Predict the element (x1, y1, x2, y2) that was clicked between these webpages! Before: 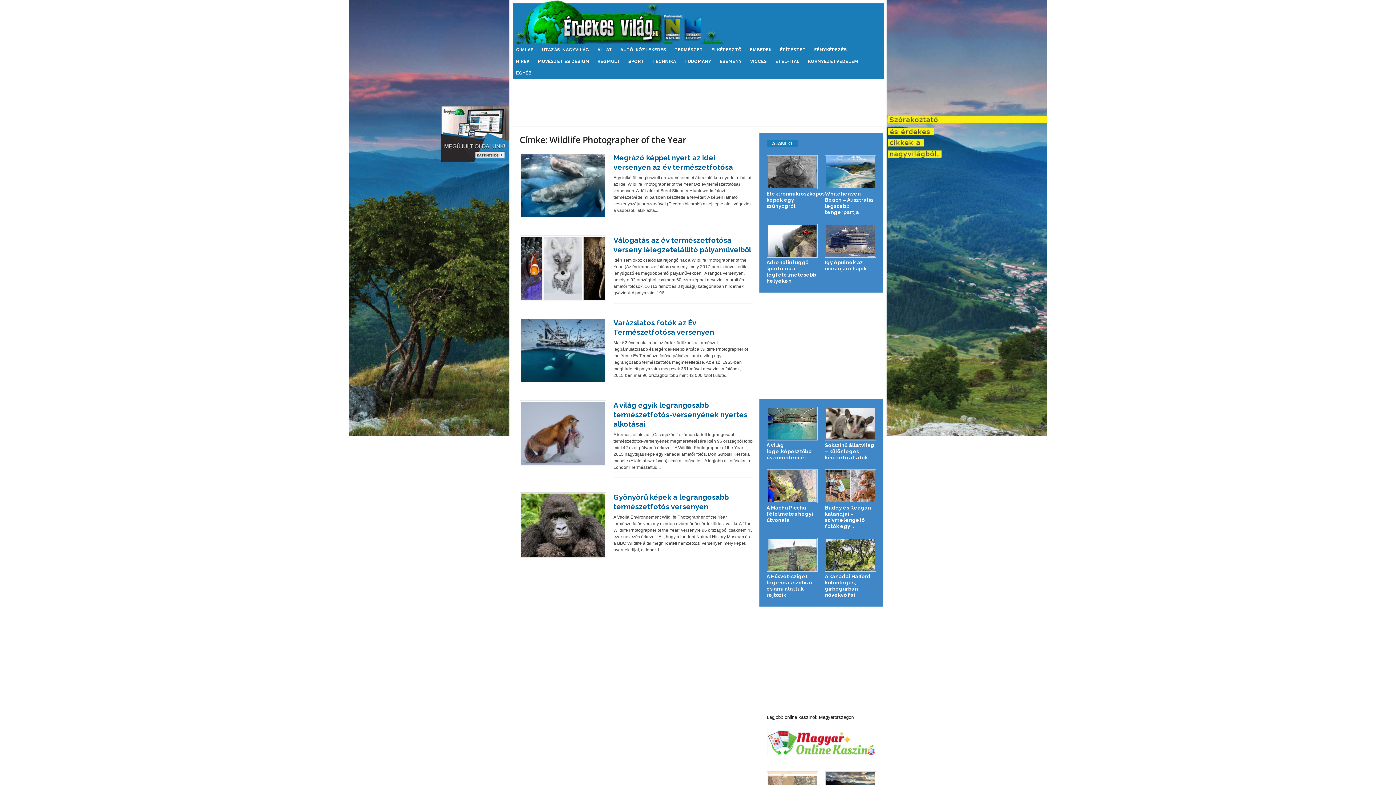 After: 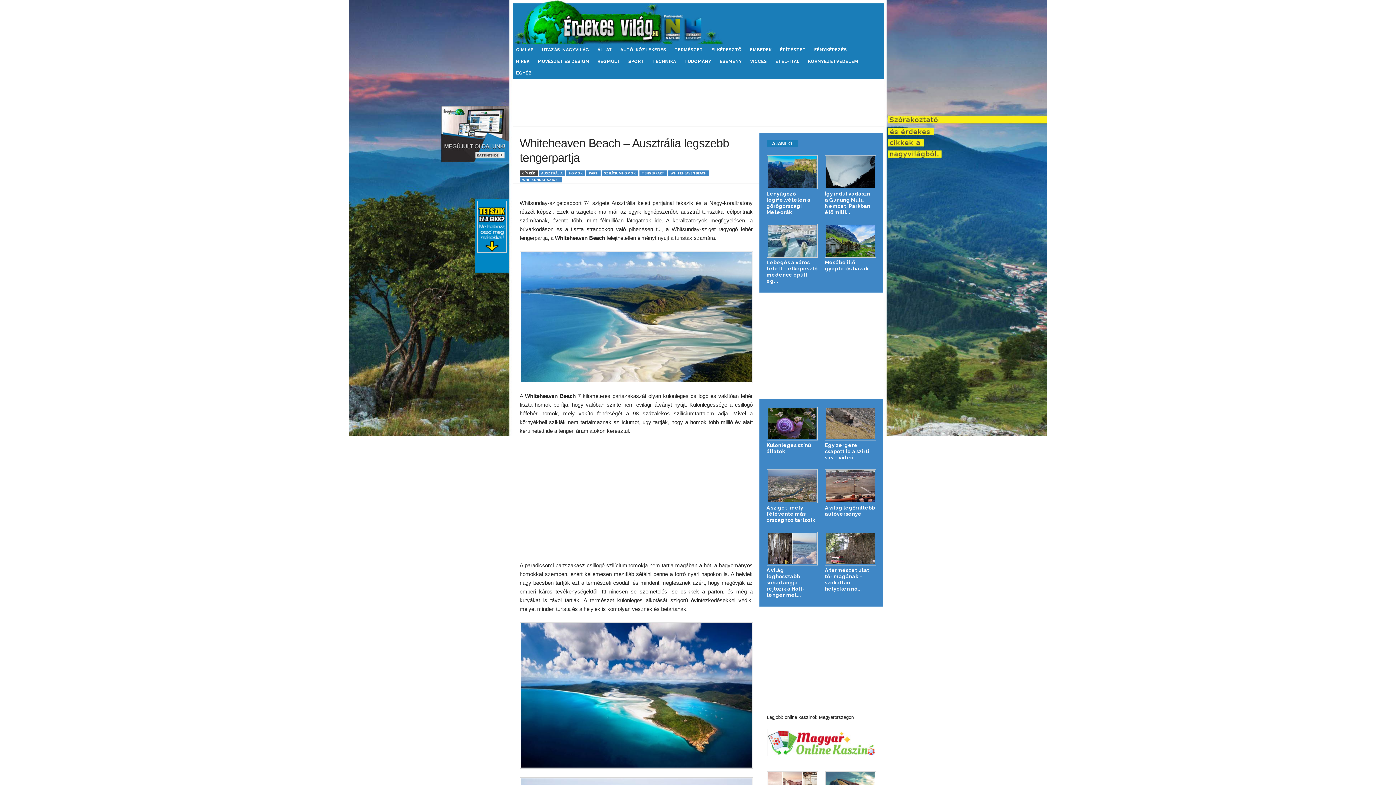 Action: bbox: (825, 155, 876, 189)